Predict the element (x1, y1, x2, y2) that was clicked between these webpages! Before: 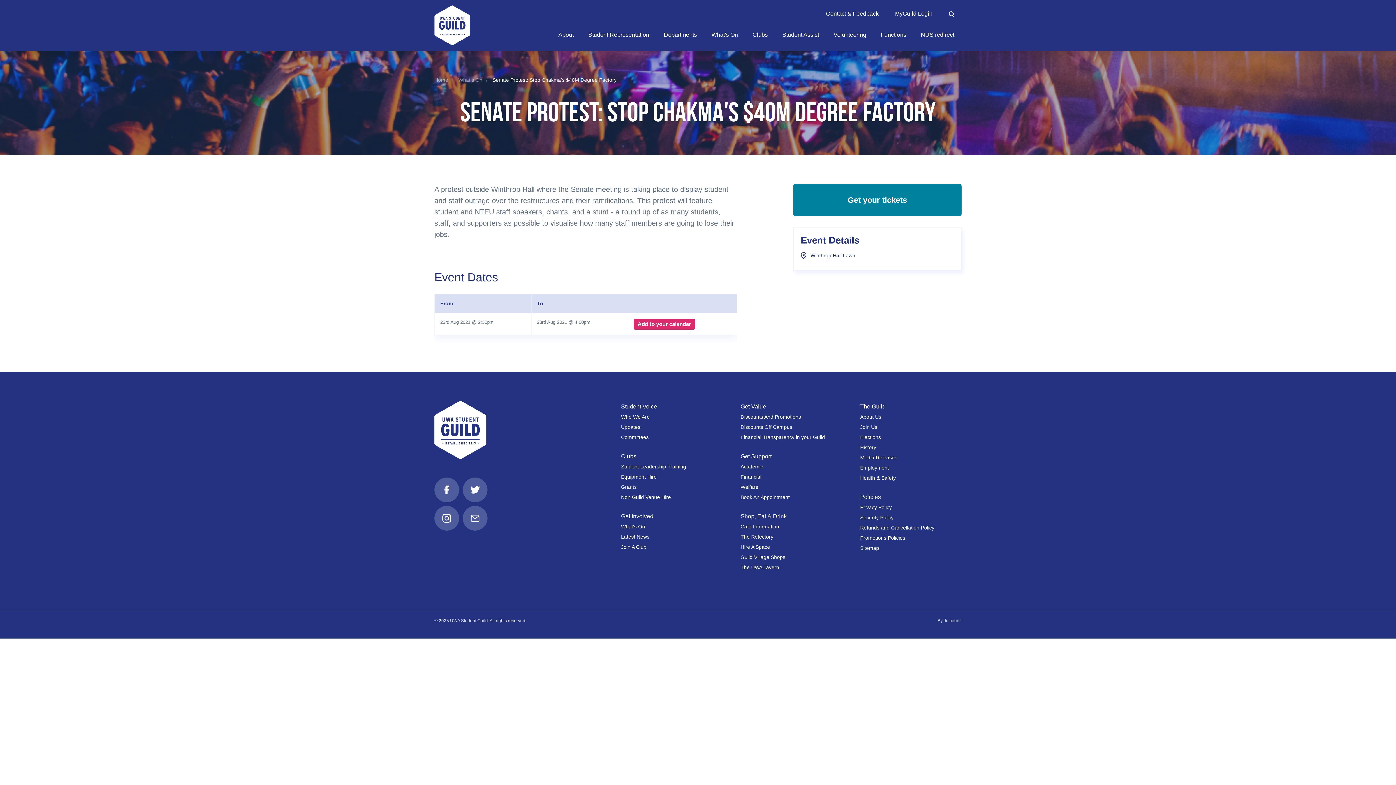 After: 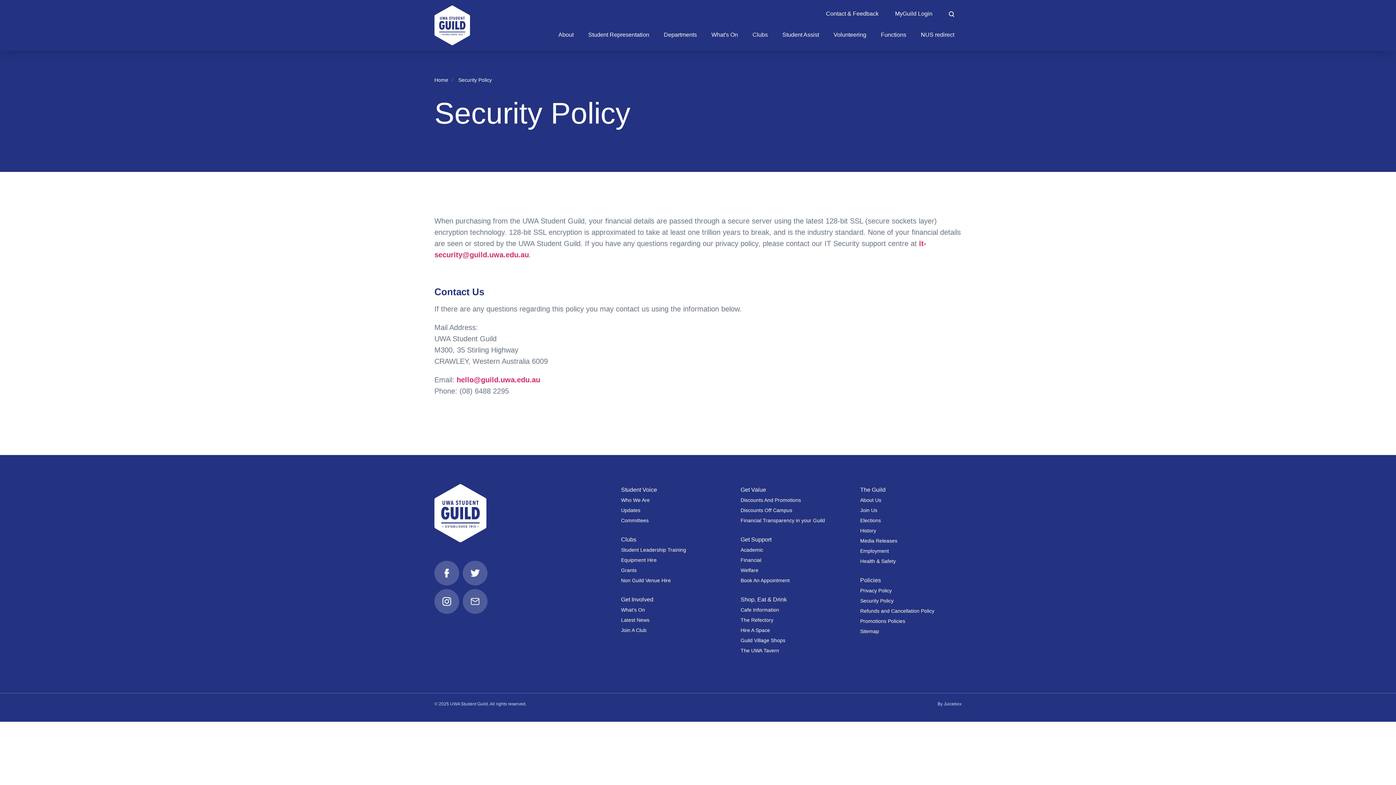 Action: label: Security Policy bbox: (860, 514, 893, 520)